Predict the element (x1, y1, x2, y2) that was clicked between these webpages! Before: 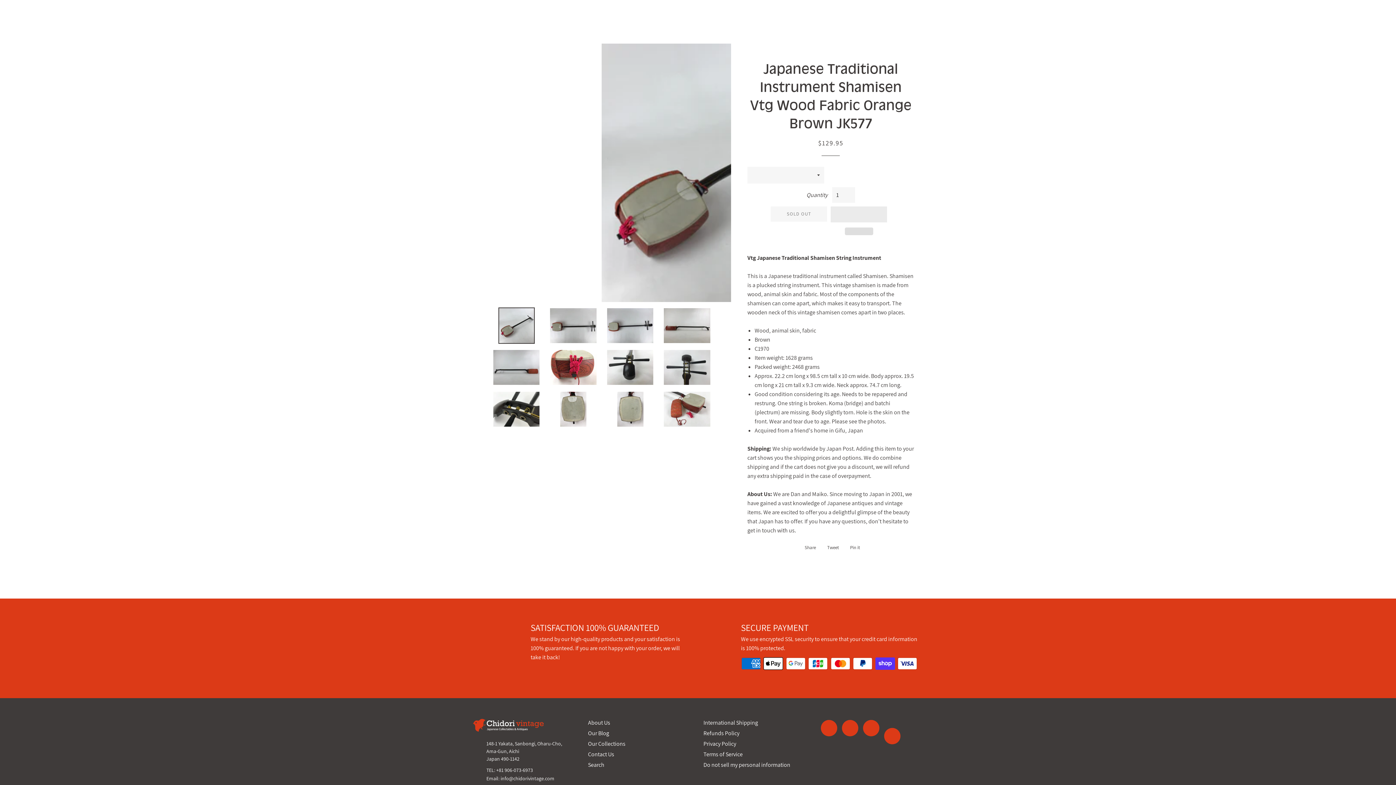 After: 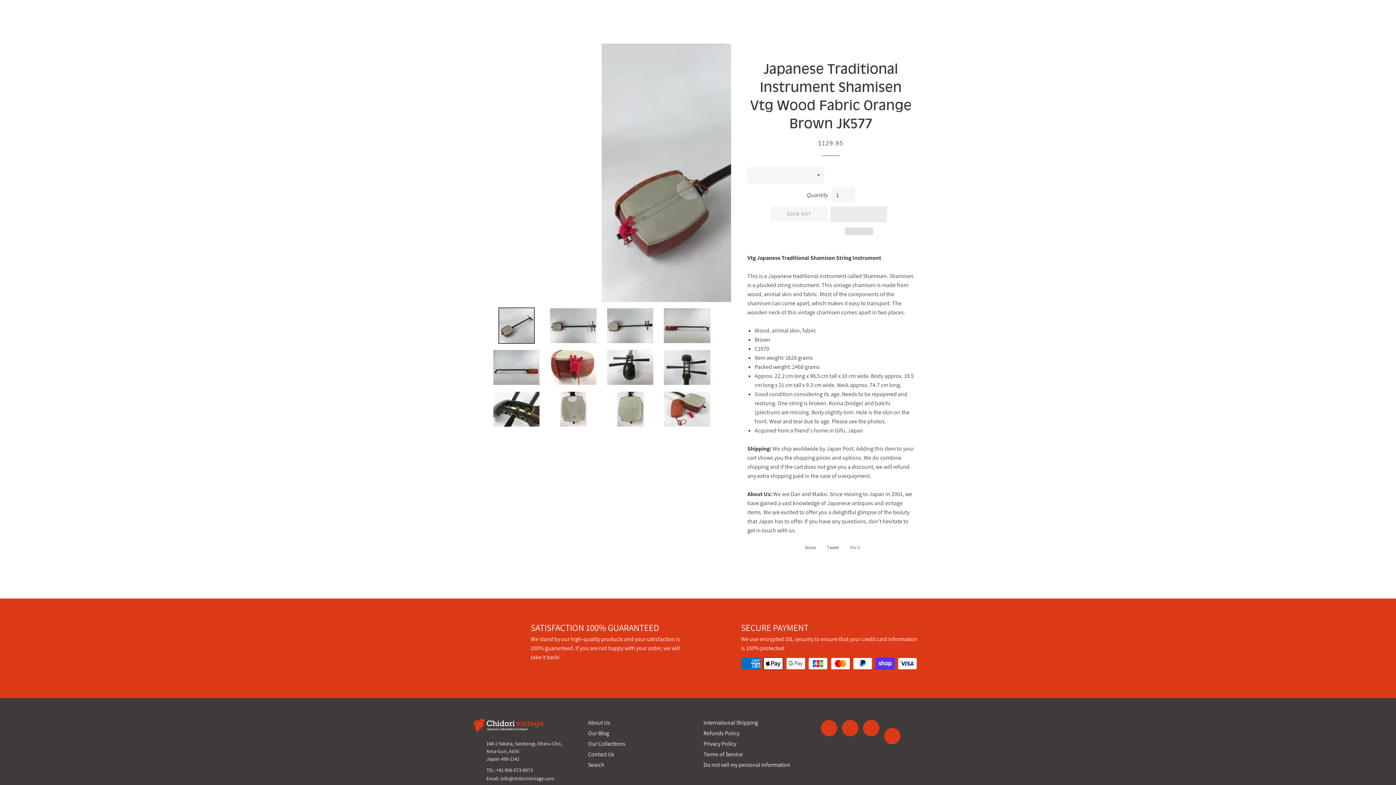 Action: label:  Pin it
Pin on Pinterest bbox: (843, 542, 863, 553)